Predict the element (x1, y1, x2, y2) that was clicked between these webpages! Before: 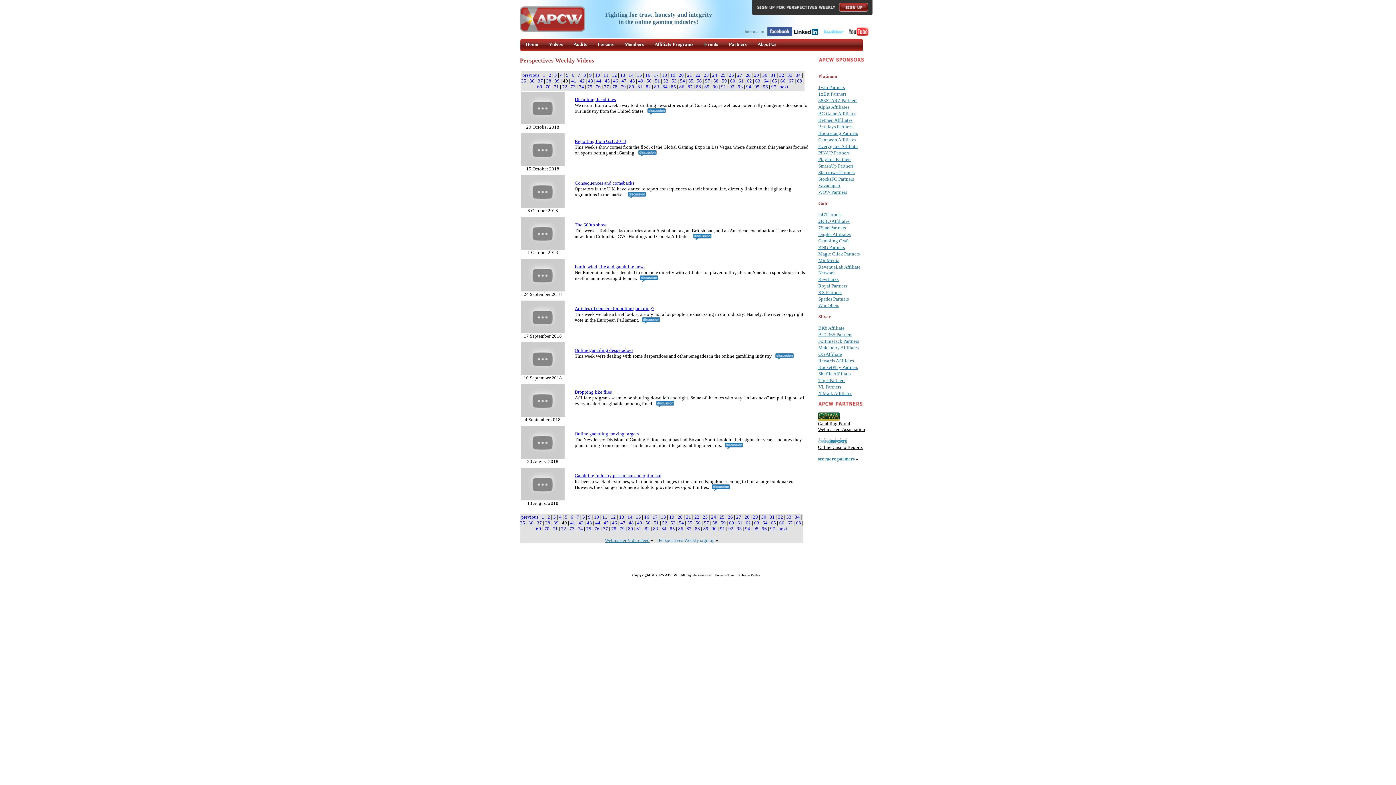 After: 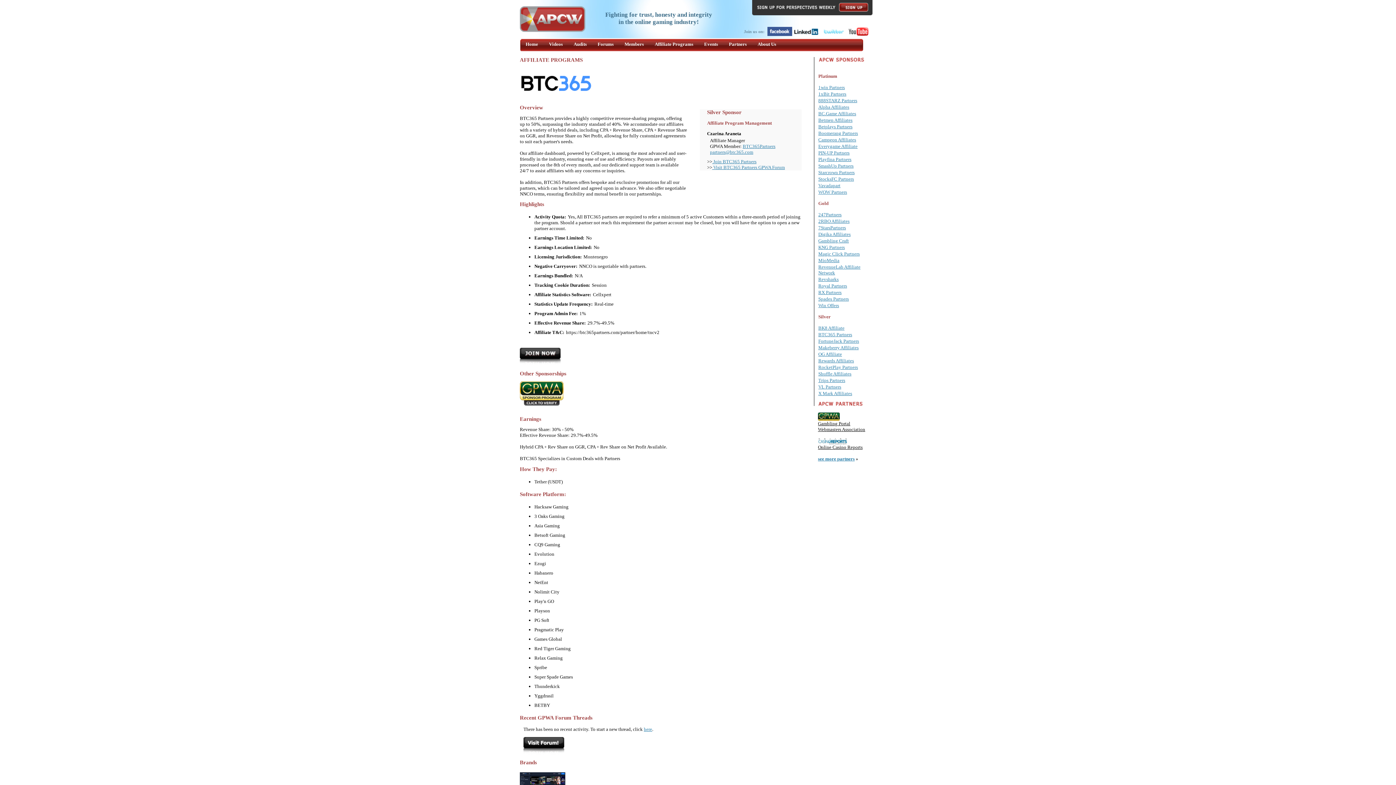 Action: bbox: (818, 332, 852, 337) label: BTC365 Partners